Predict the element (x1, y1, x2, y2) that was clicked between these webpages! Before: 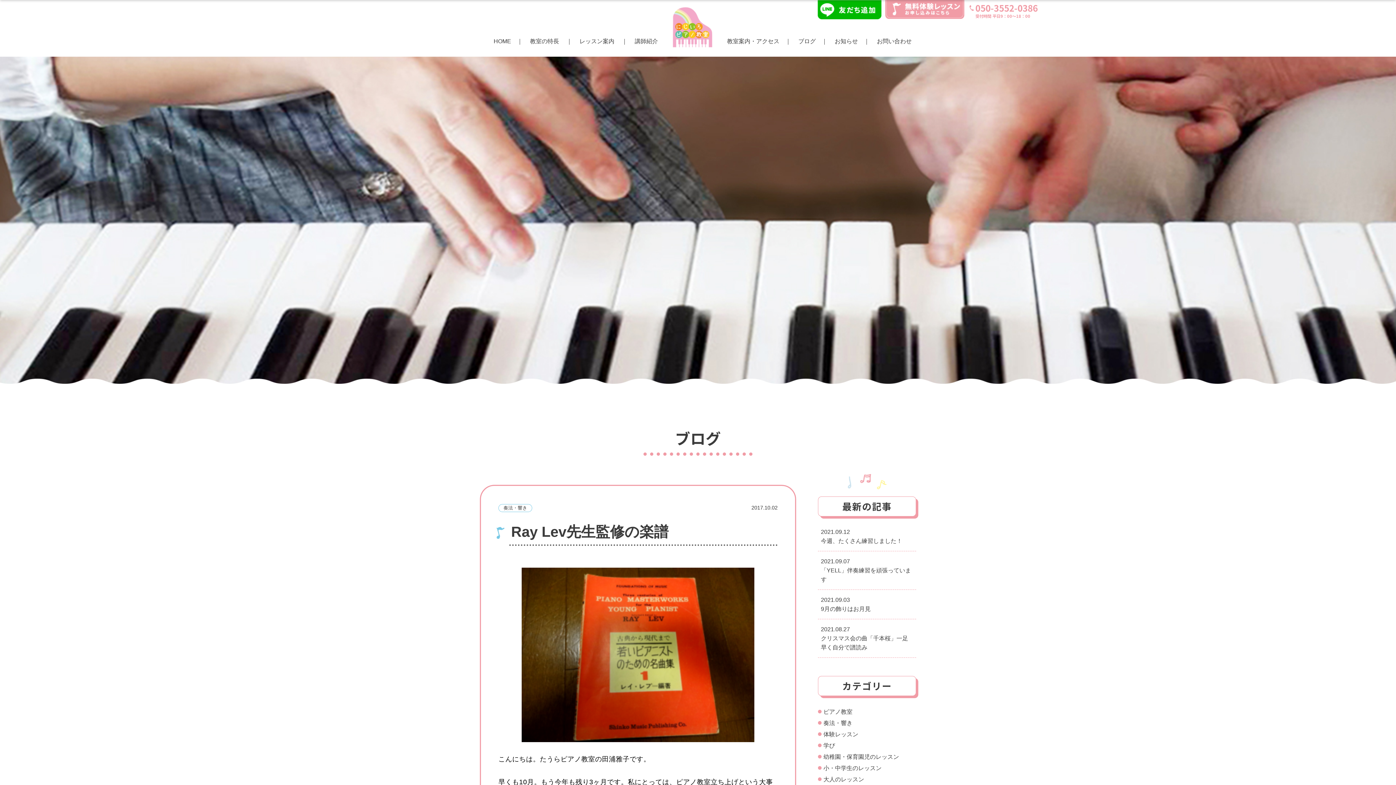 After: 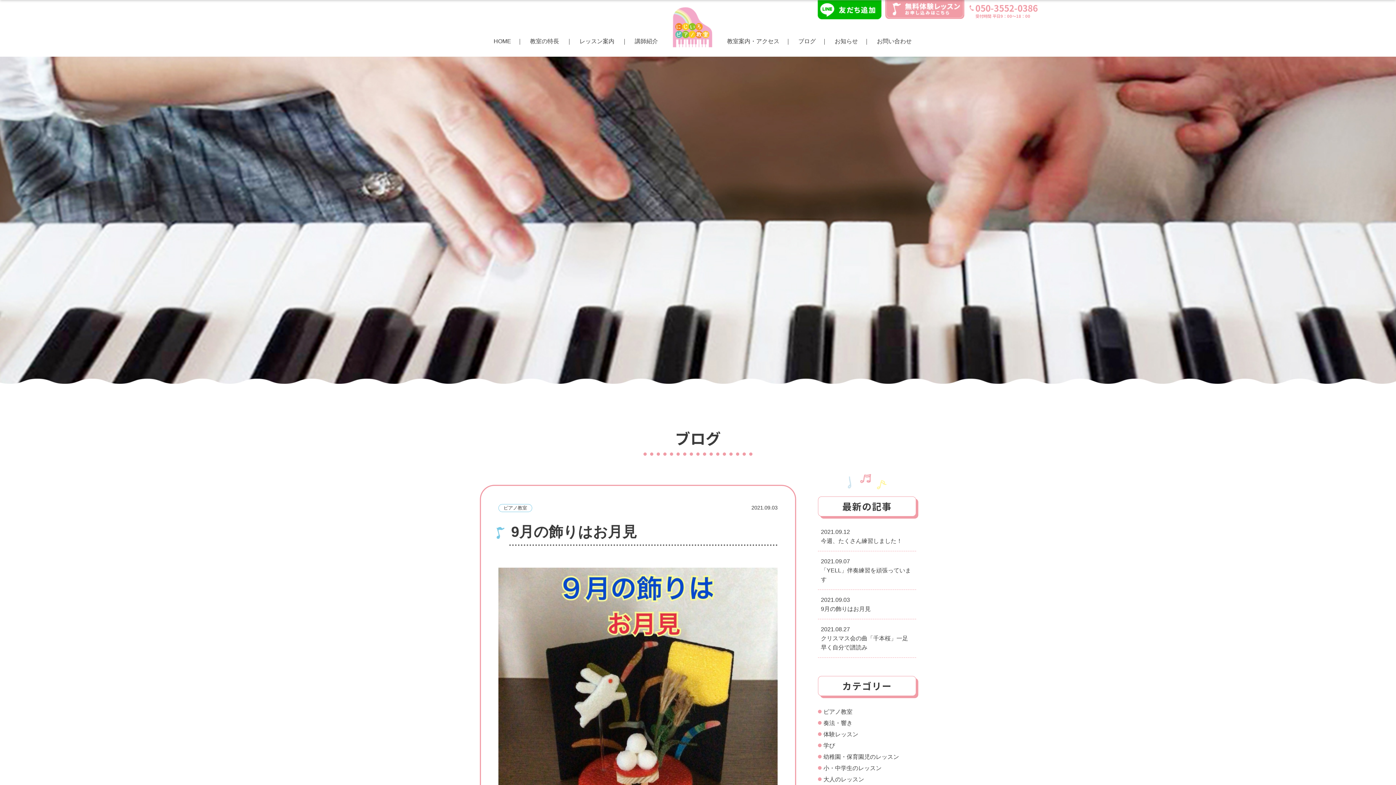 Action: label: 9月の飾りはお月見 bbox: (821, 606, 870, 612)